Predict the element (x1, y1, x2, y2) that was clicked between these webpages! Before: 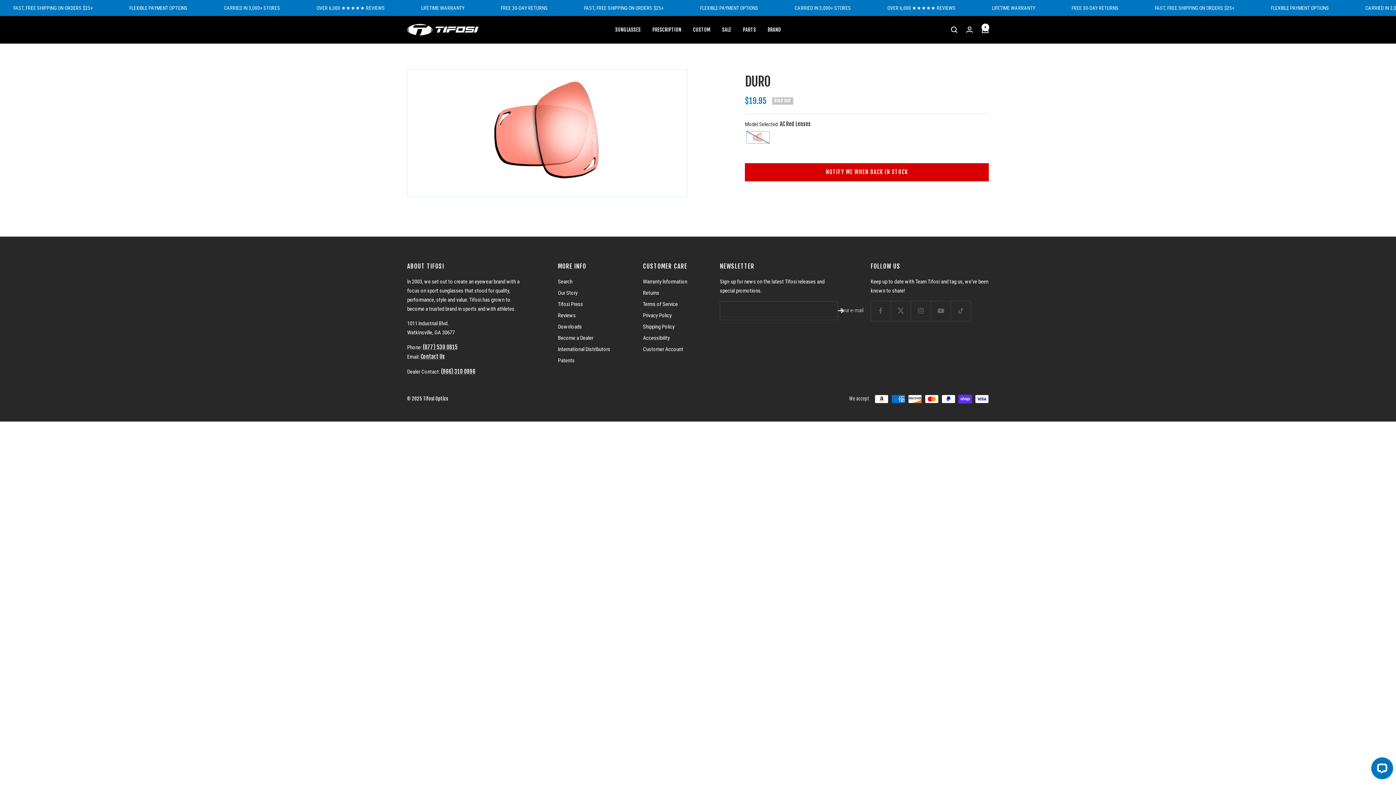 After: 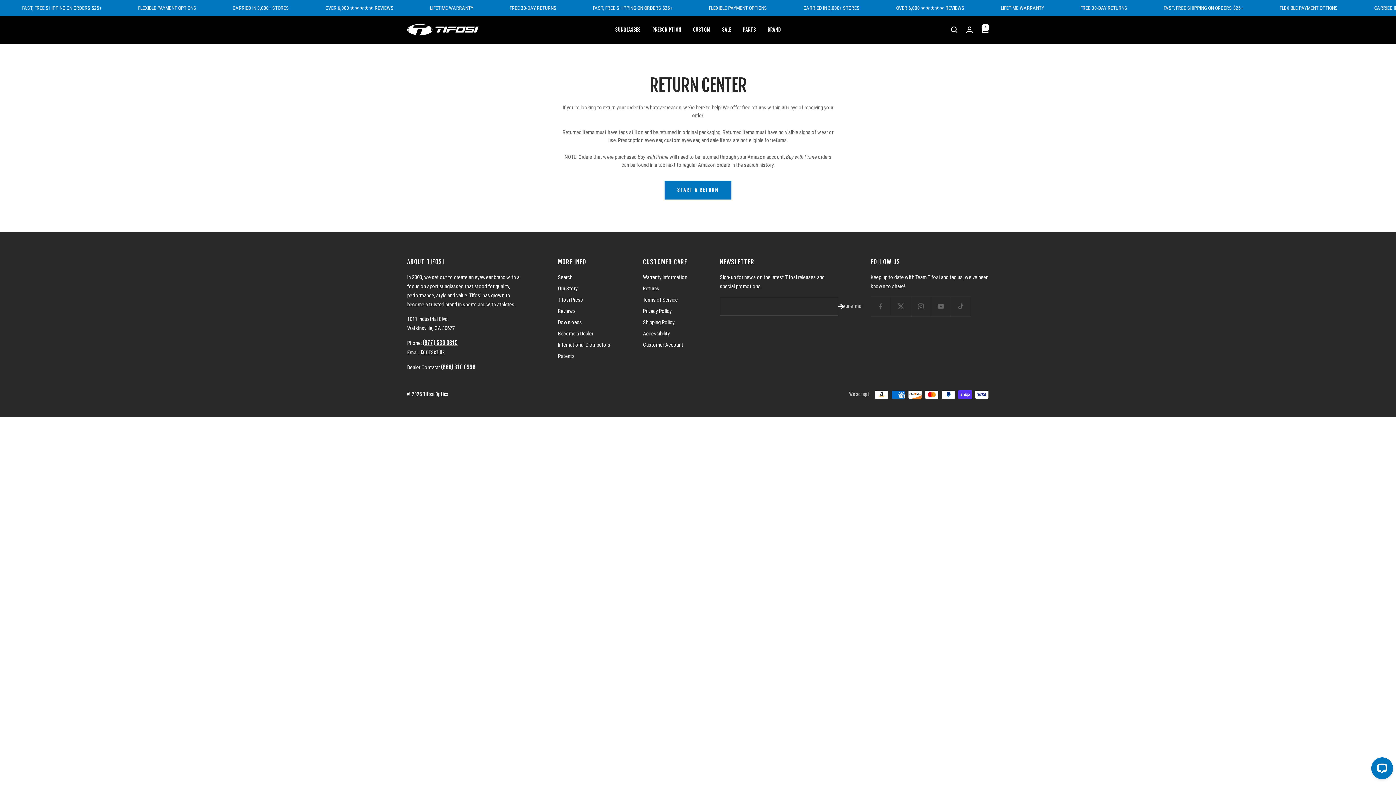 Action: label: press-label bbox: (643, 288, 659, 297)